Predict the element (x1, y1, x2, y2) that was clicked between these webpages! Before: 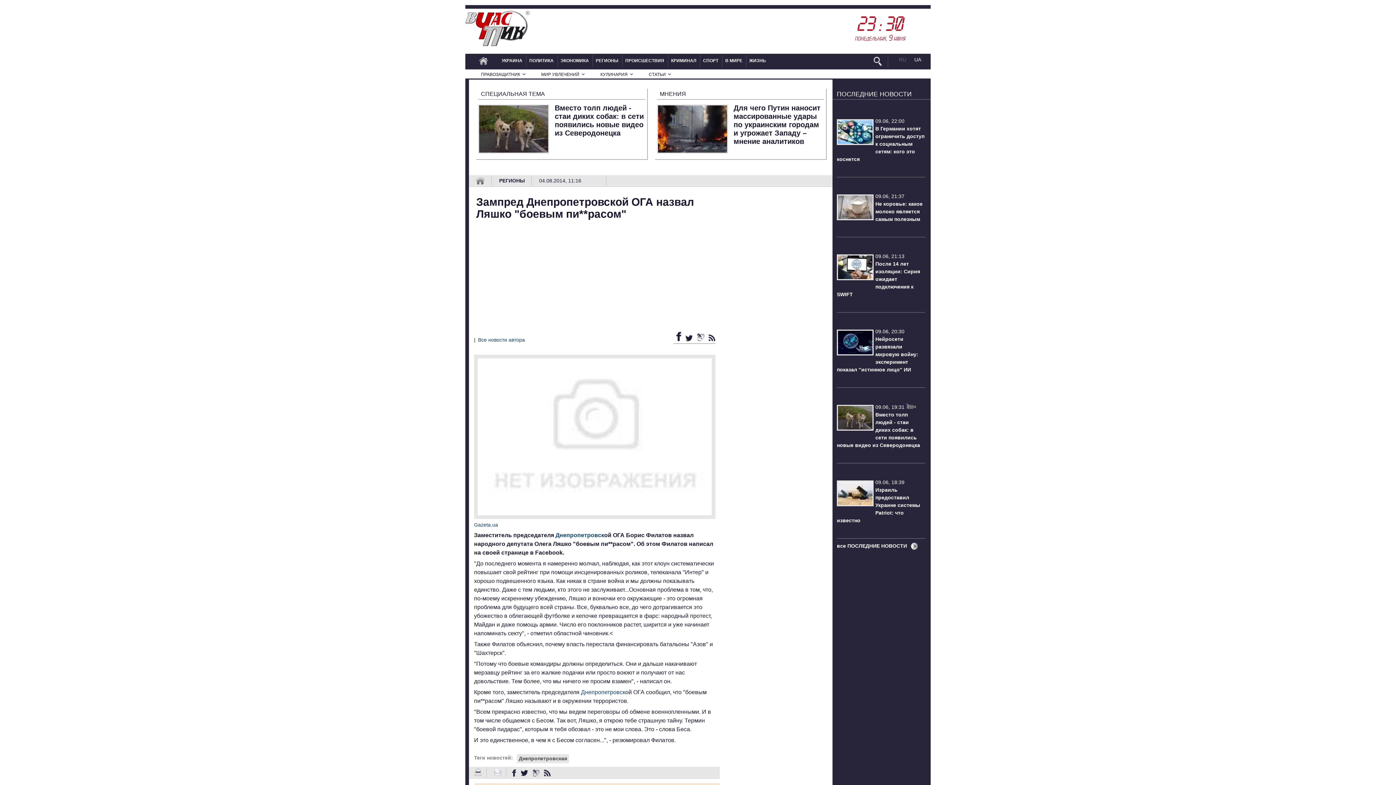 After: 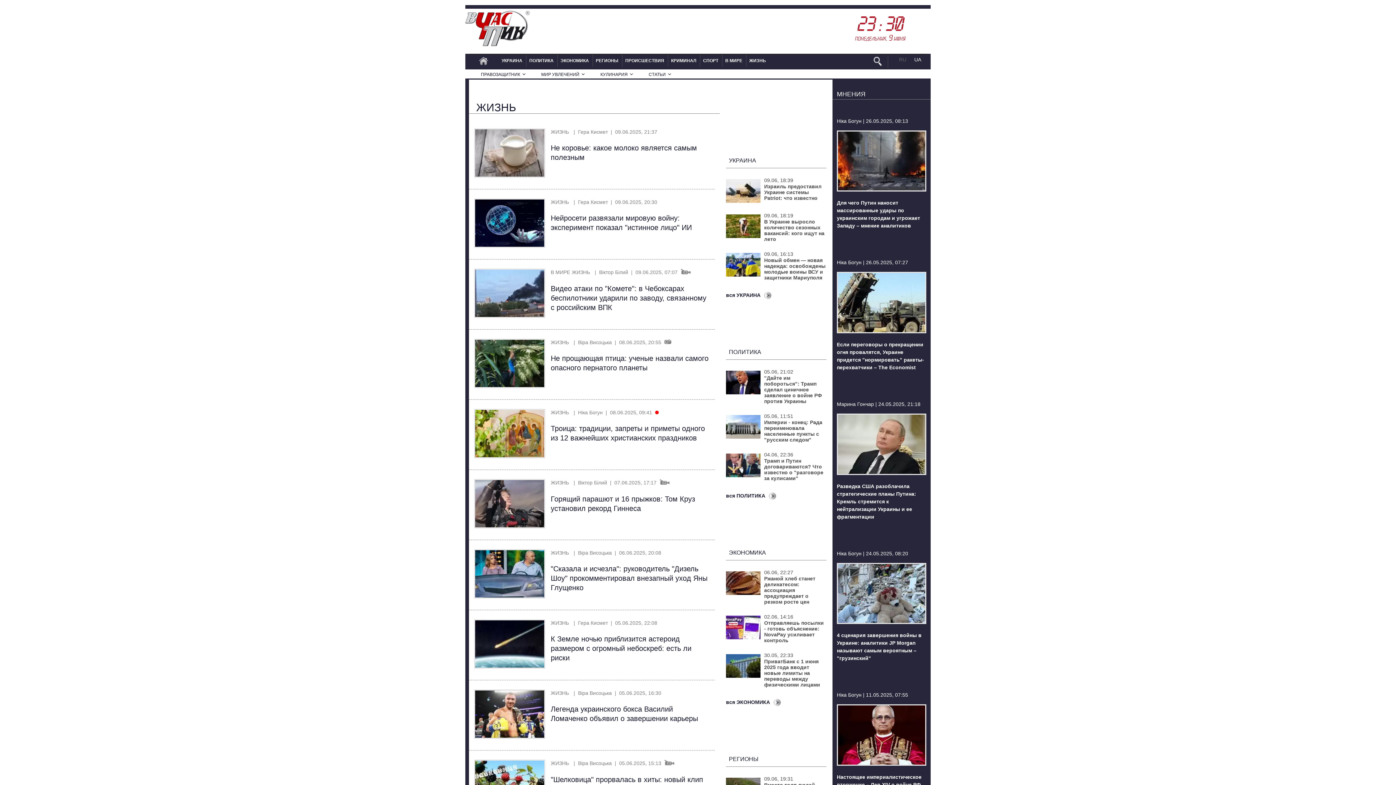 Action: label: ЖИЗНЬ bbox: (745, 54, 769, 66)